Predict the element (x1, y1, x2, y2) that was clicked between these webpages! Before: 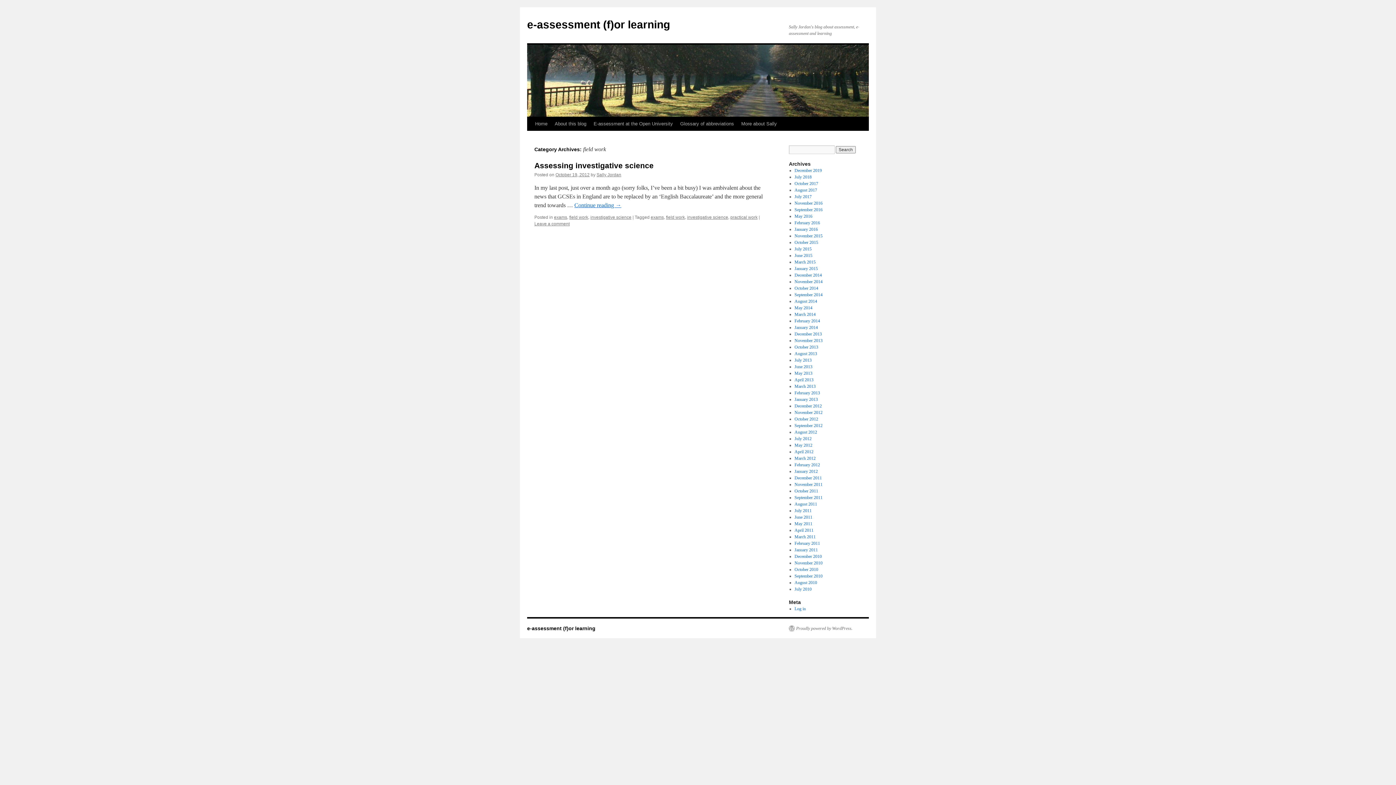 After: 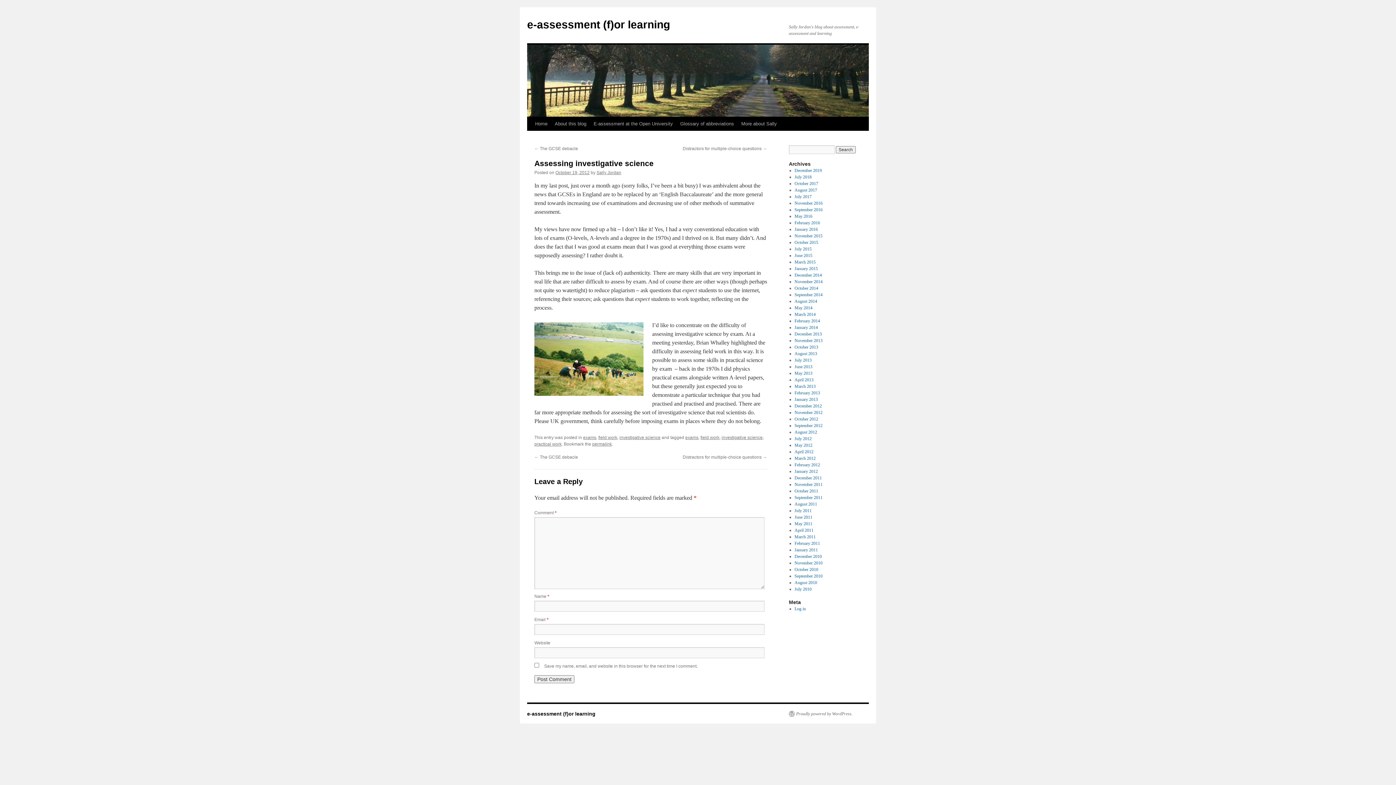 Action: label: Leave a comment bbox: (534, 221, 569, 226)